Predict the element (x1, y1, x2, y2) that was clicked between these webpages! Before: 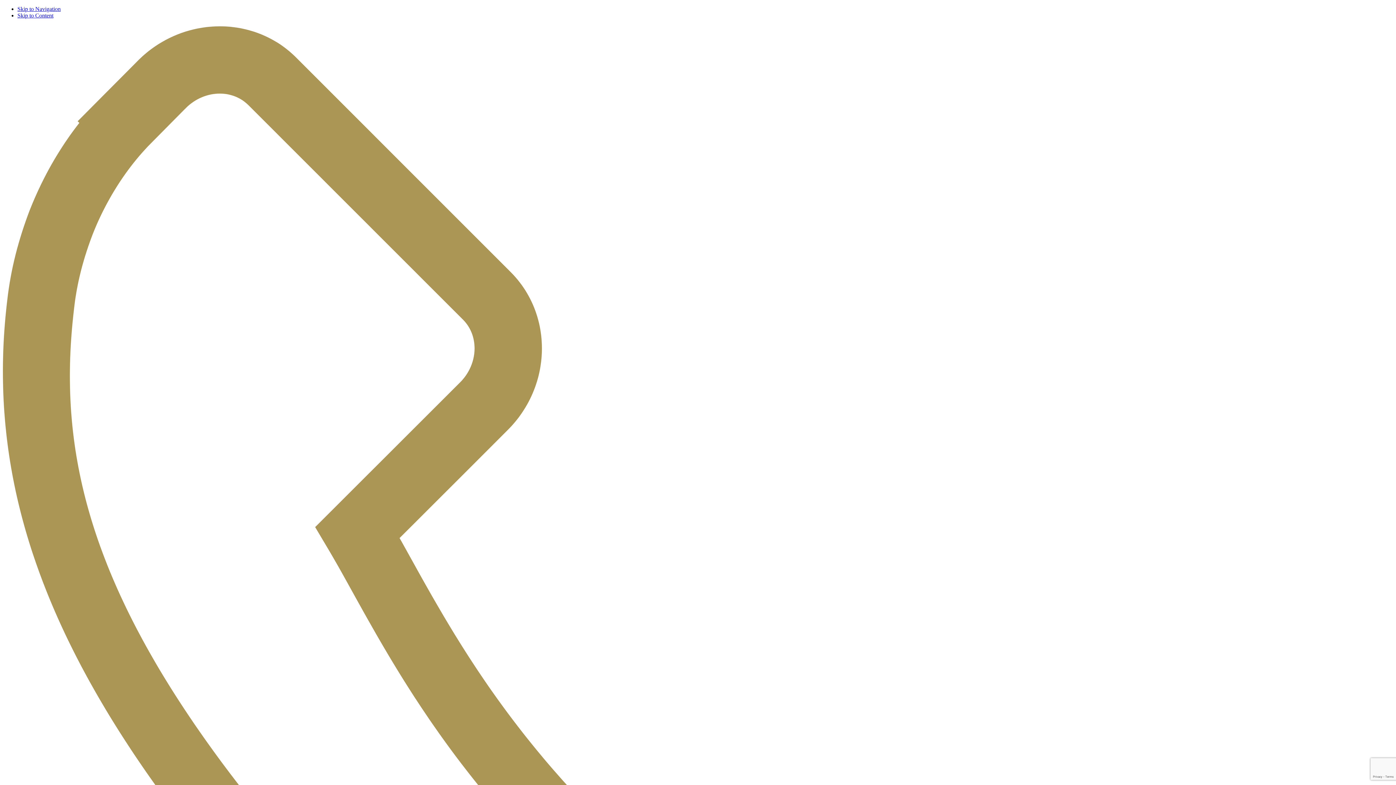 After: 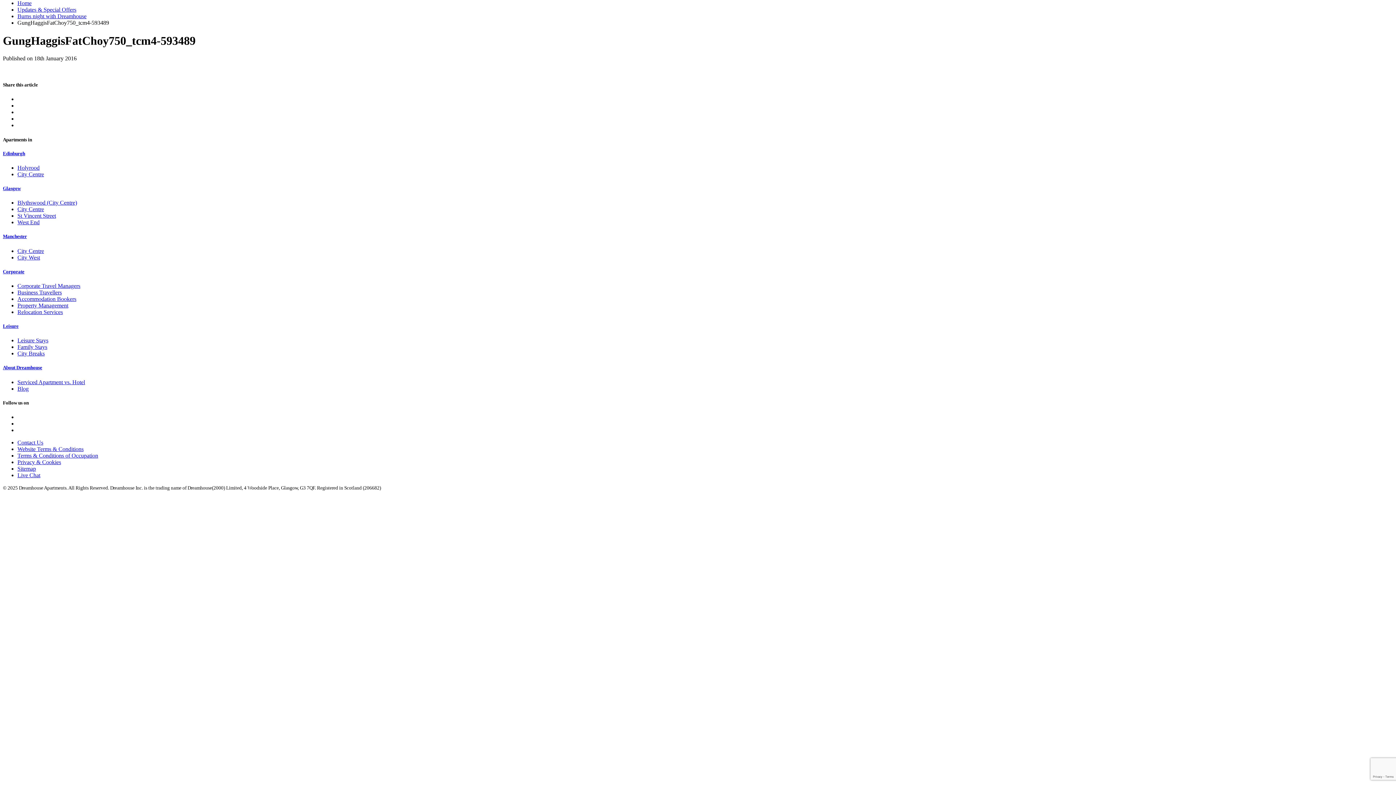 Action: bbox: (17, 12, 53, 18) label: Skip to Content